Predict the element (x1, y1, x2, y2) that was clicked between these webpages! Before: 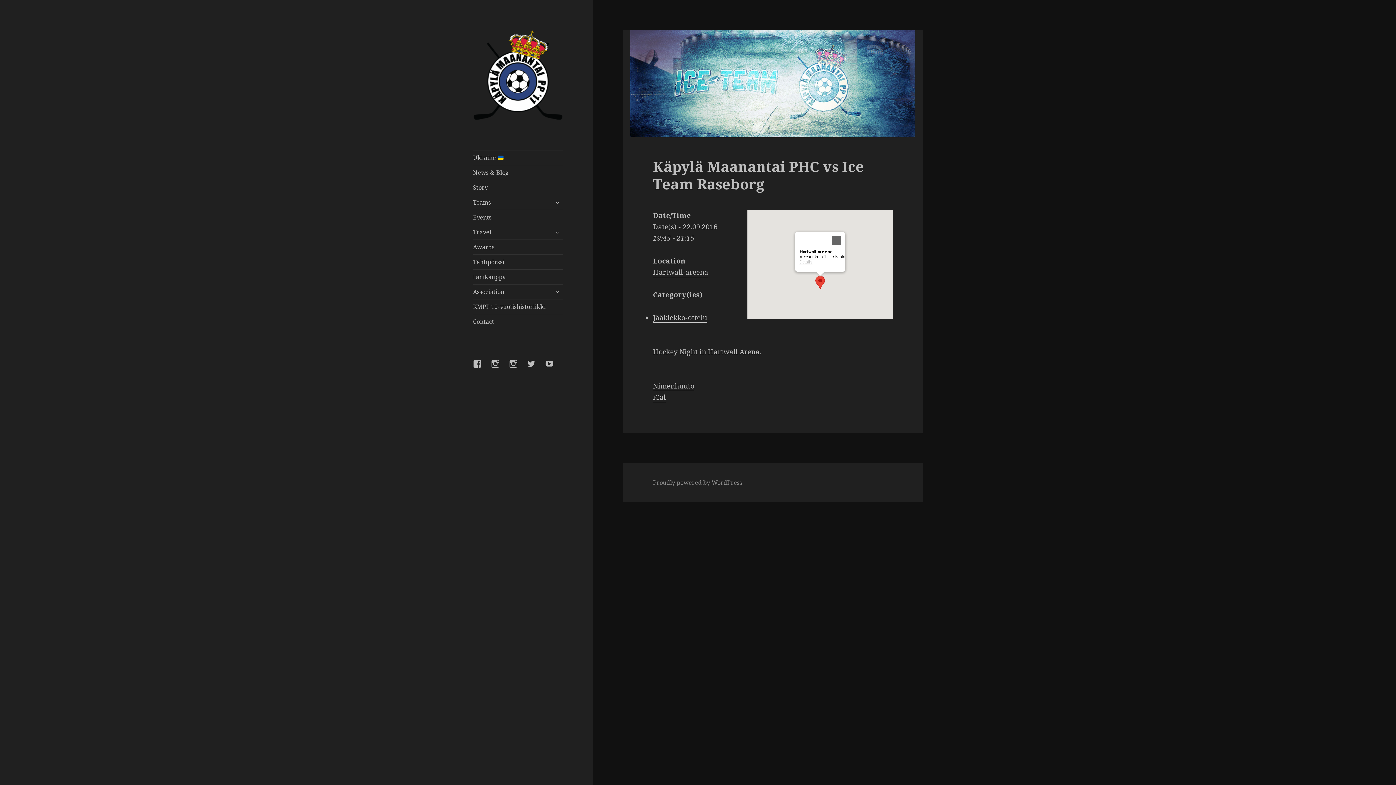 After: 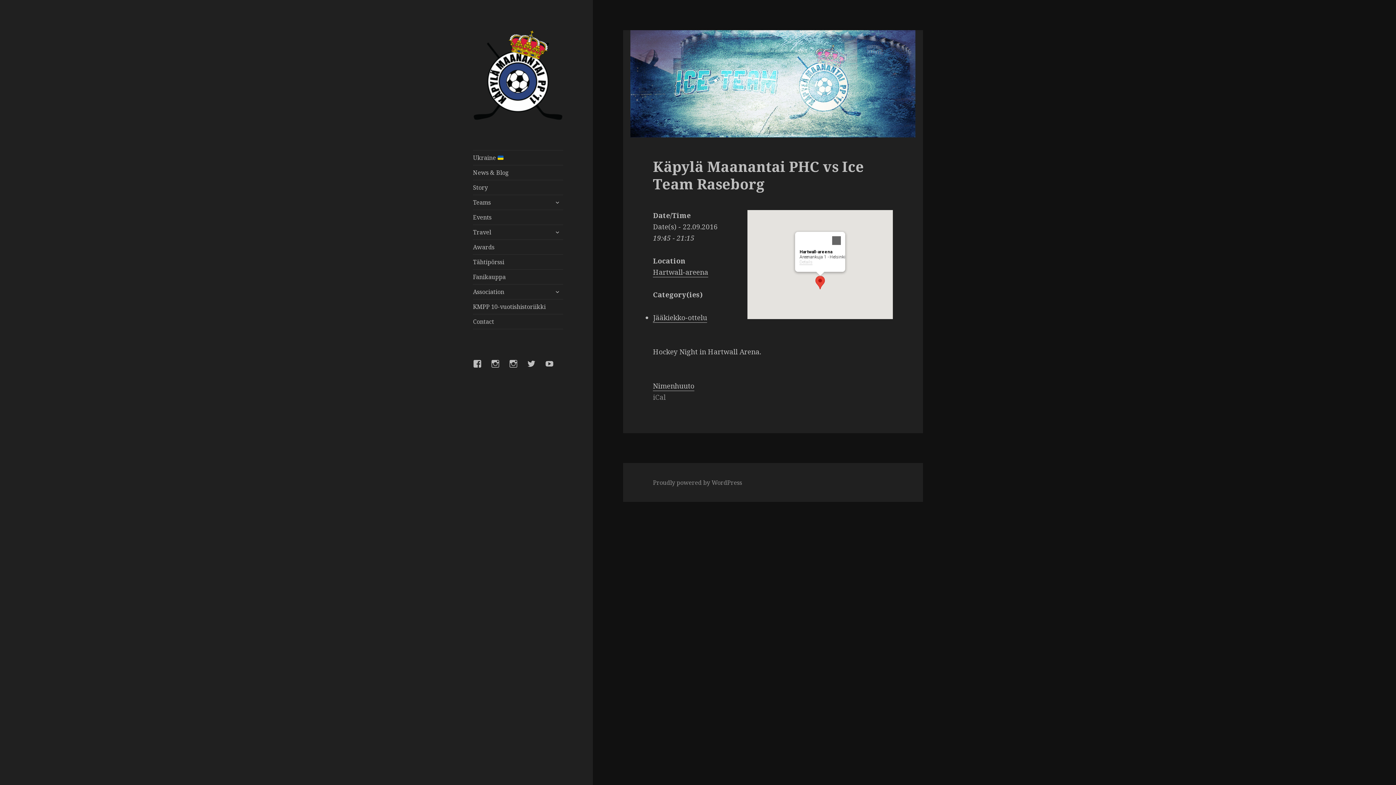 Action: bbox: (653, 392, 665, 402) label: iCal